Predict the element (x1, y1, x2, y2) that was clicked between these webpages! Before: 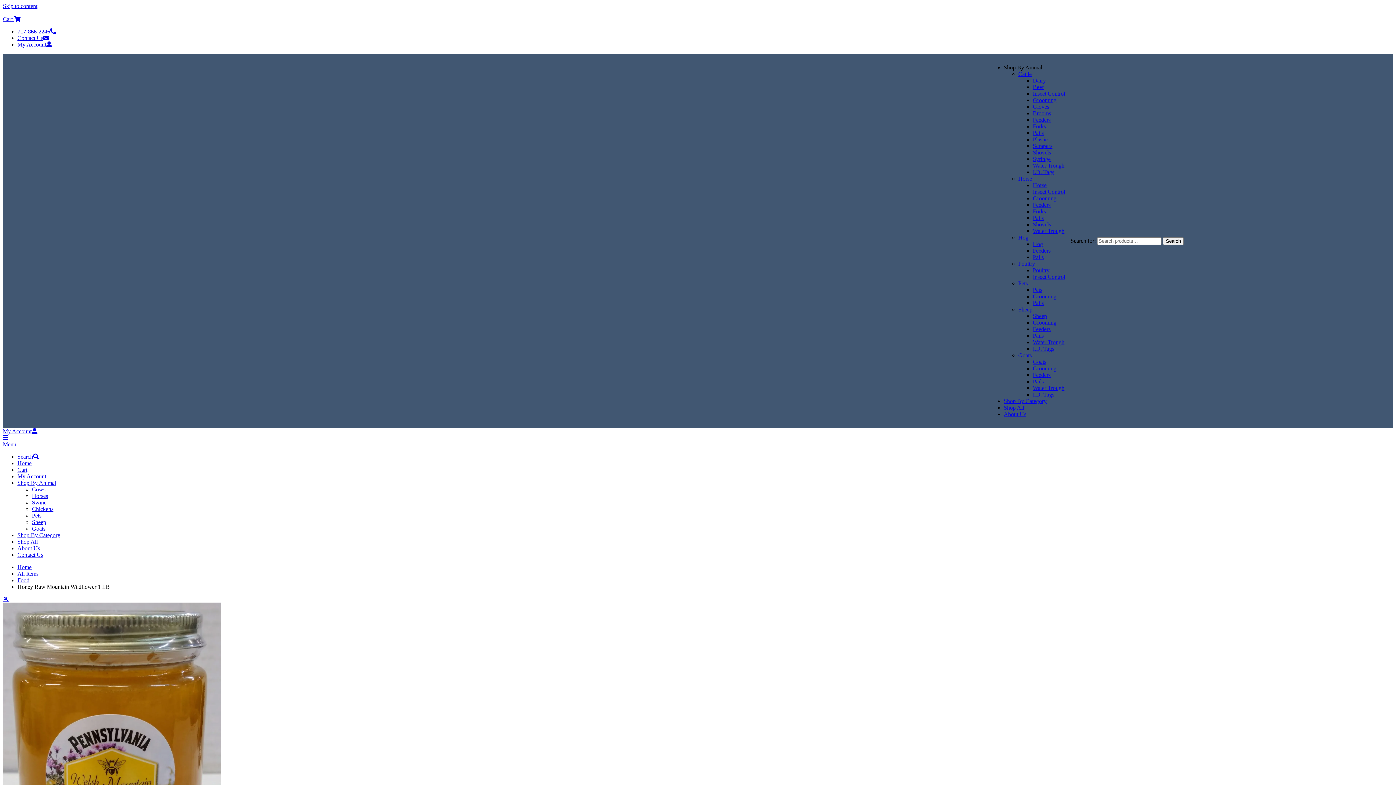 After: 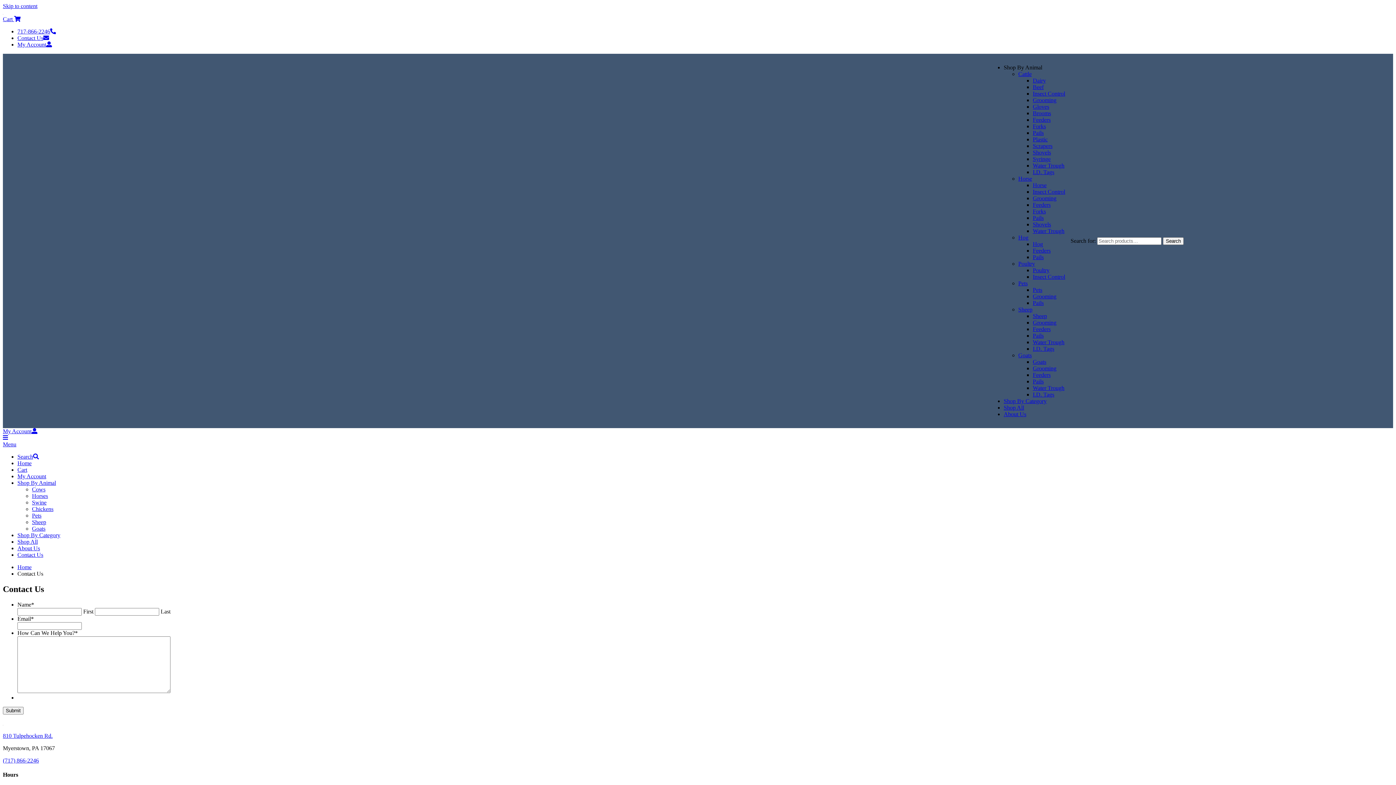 Action: label: Contact Us bbox: (17, 34, 49, 41)